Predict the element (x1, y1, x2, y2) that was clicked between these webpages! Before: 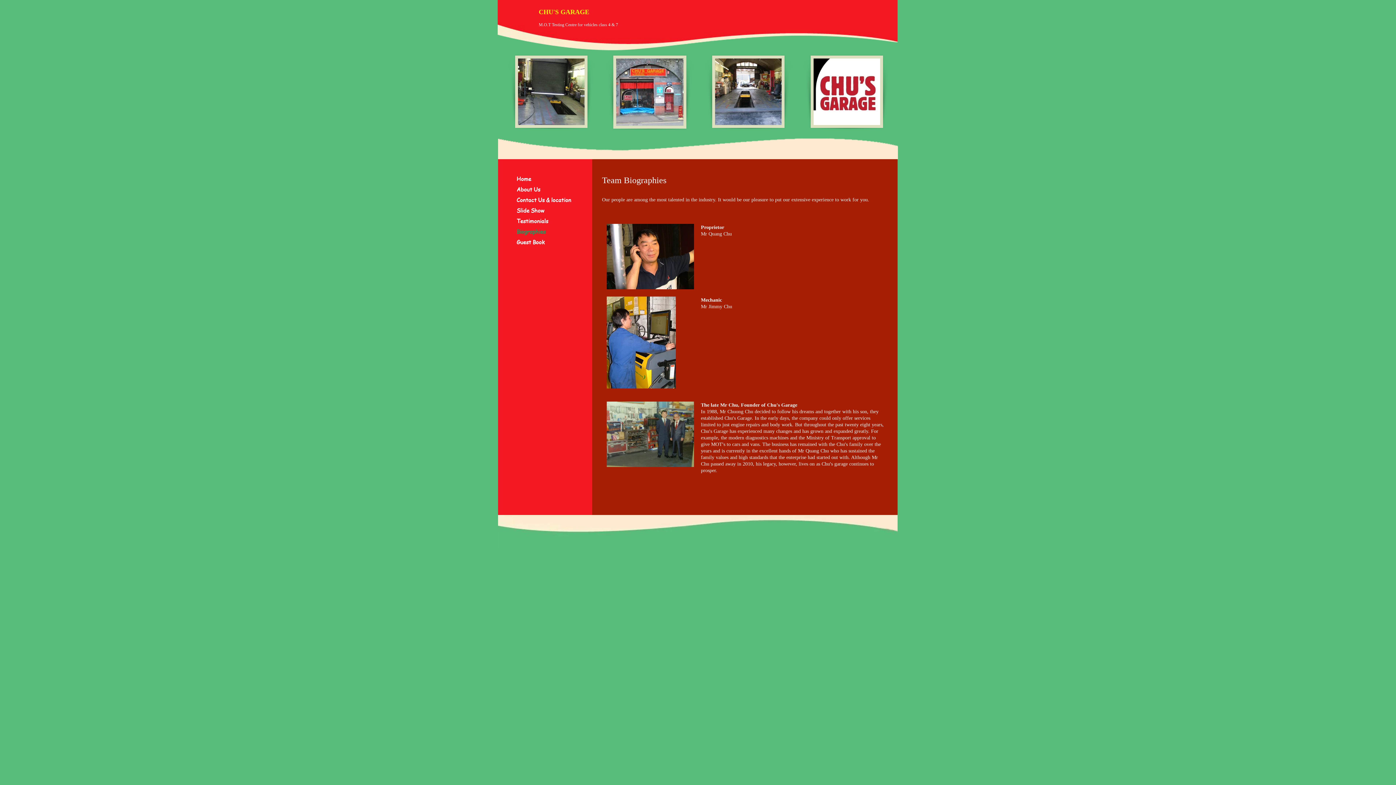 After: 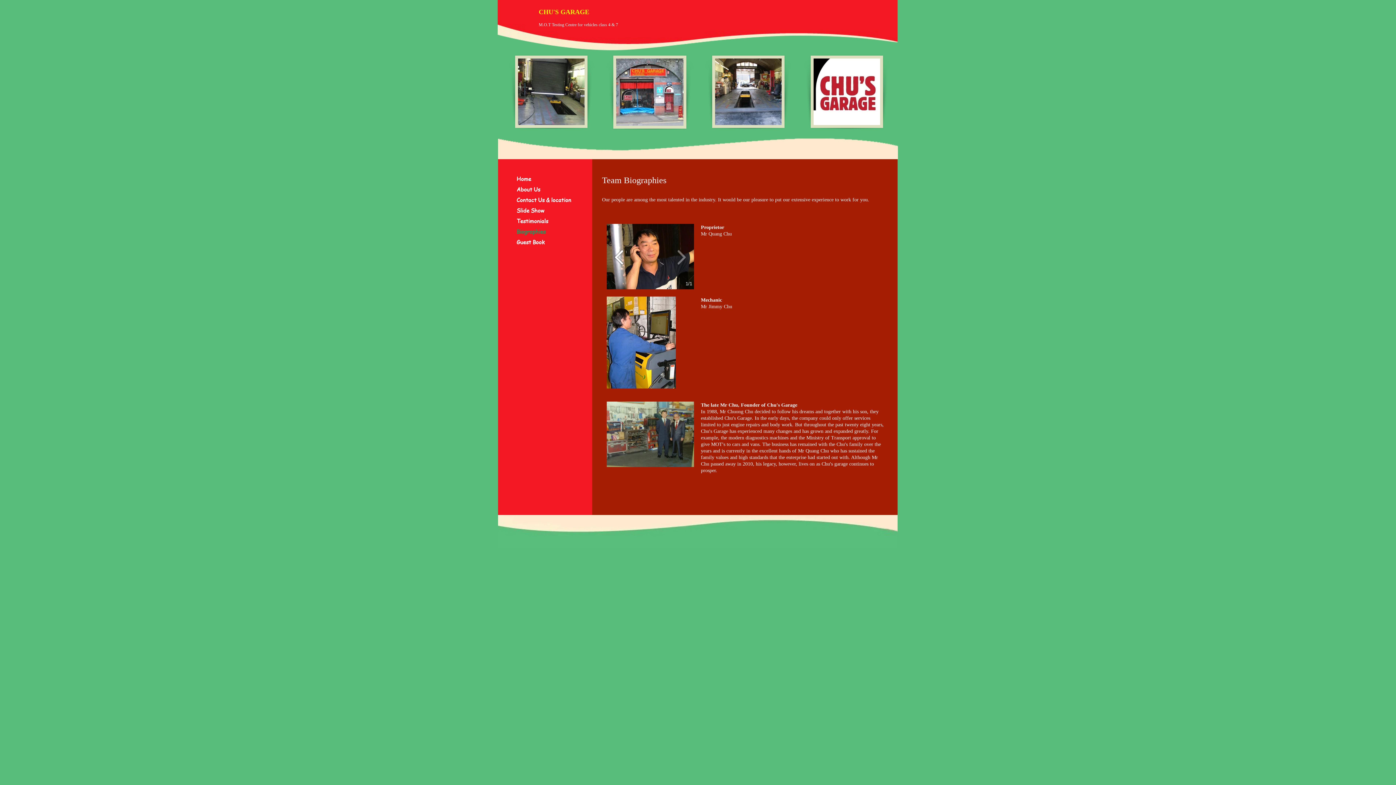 Action: bbox: (614, 248, 626, 272) label: previous